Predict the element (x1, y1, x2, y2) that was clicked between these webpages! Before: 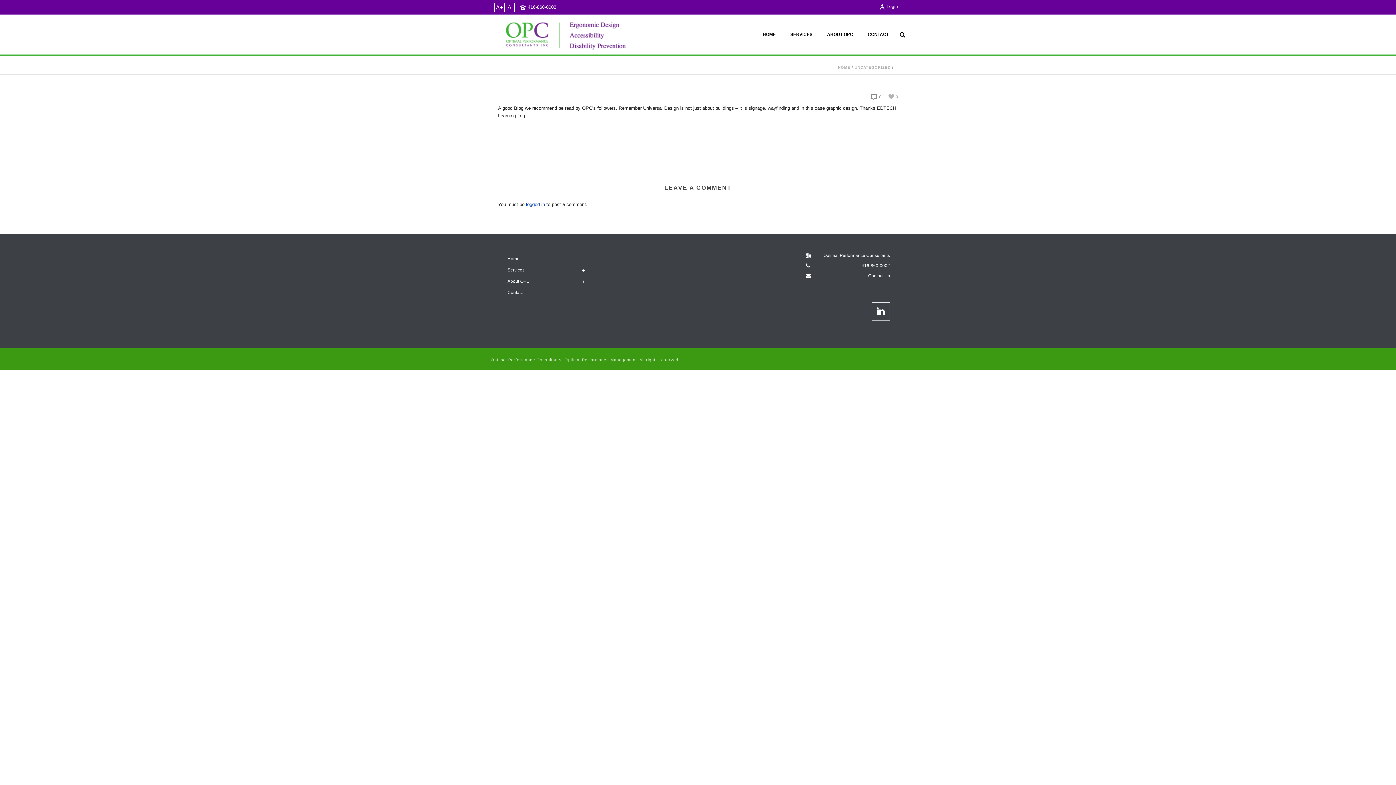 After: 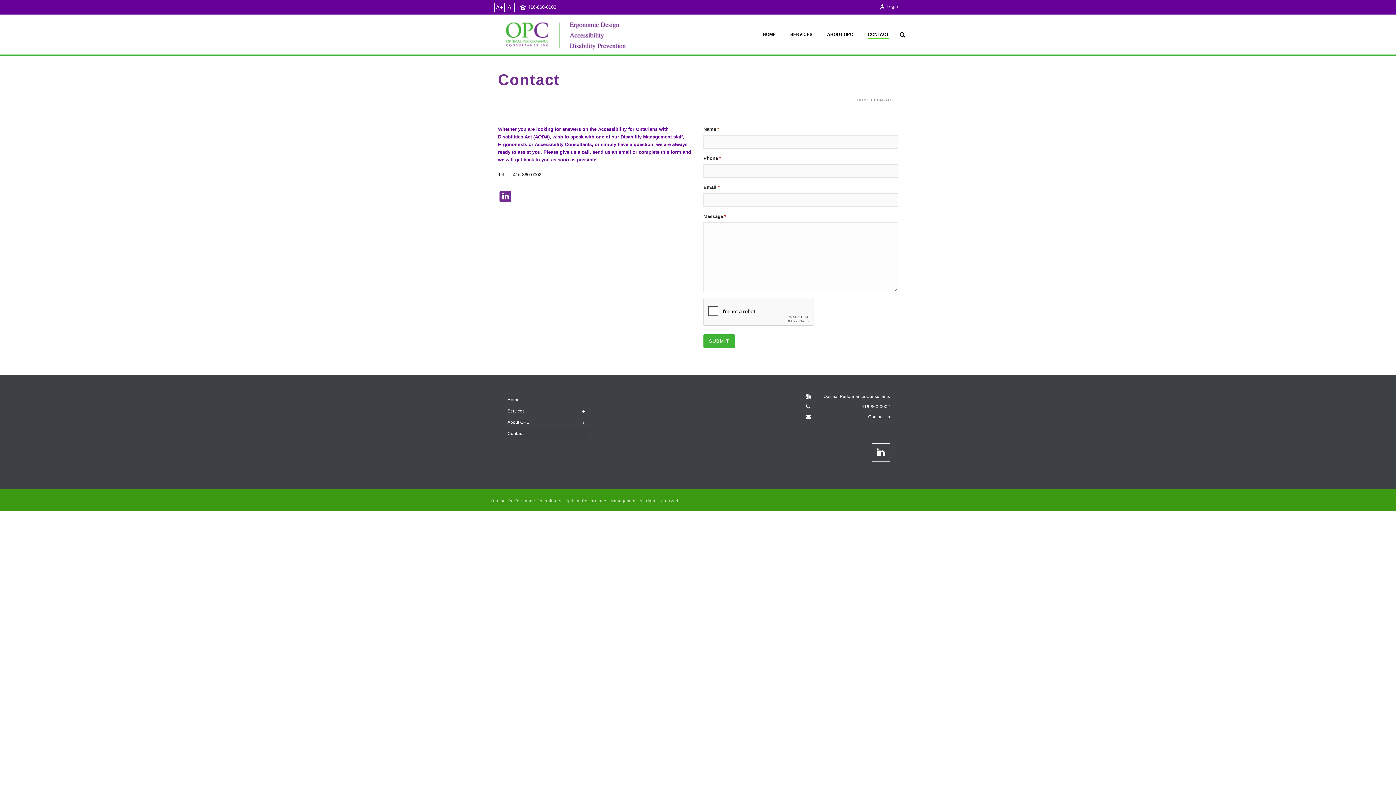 Action: label: CONTACT bbox: (860, 30, 896, 38)